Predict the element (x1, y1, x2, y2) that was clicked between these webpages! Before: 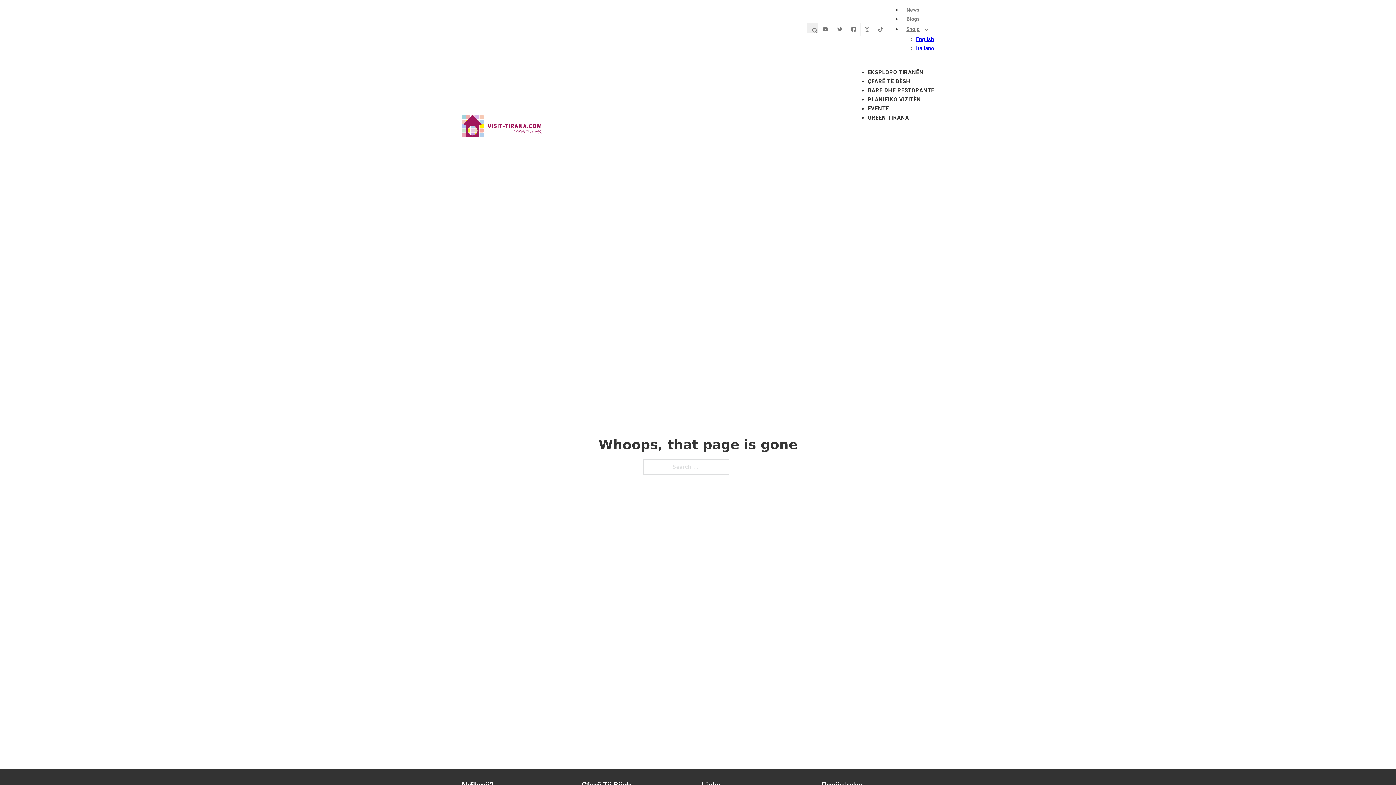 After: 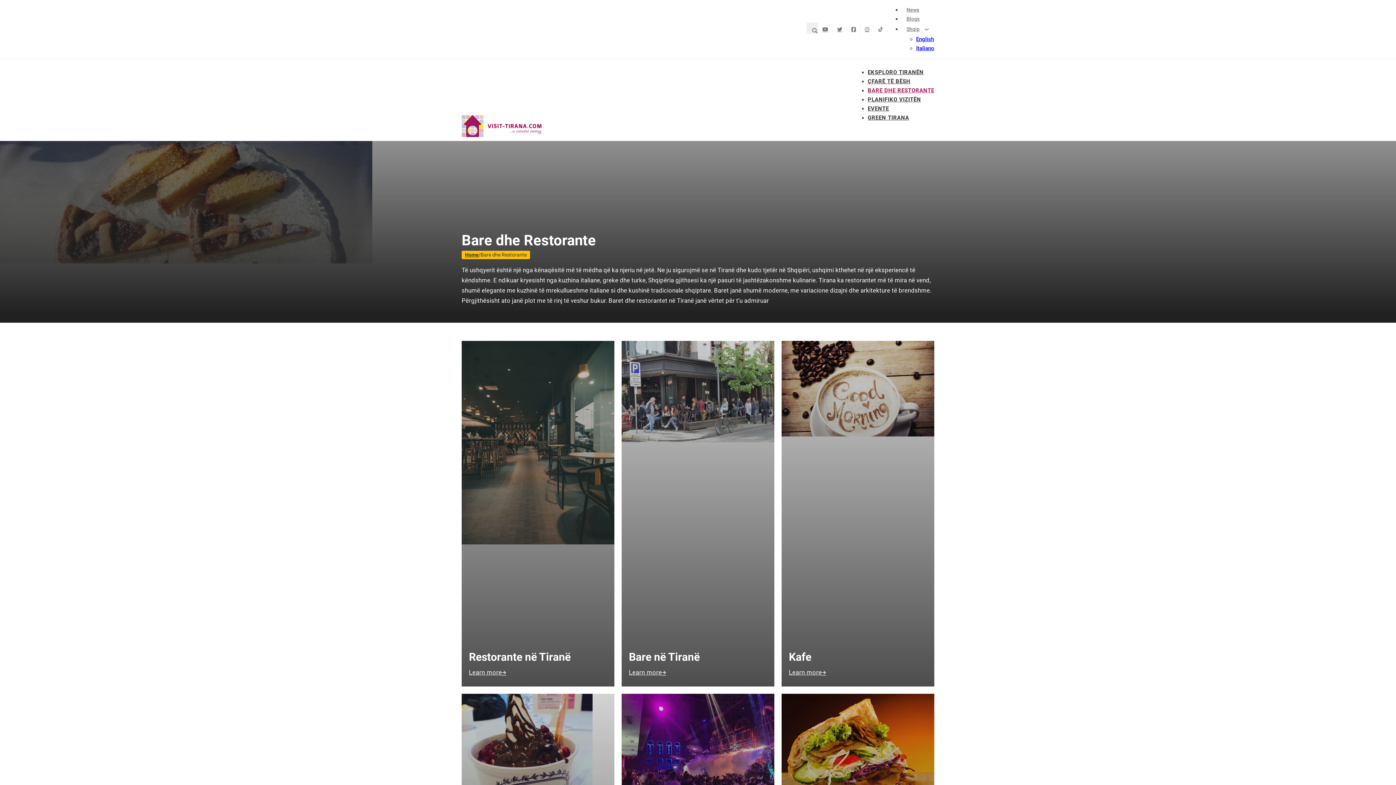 Action: label: BARE DHE RESTORANTE bbox: (867, 86, 934, 95)